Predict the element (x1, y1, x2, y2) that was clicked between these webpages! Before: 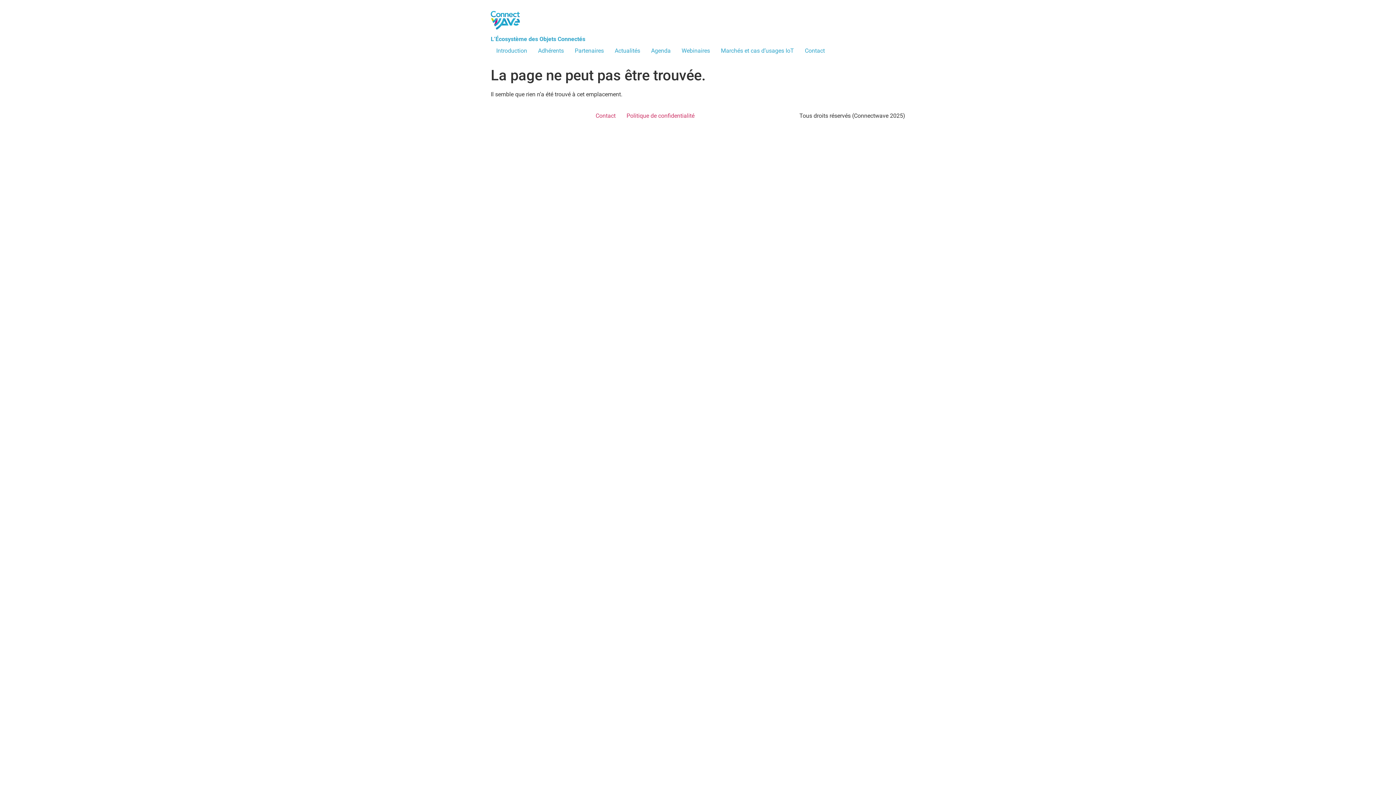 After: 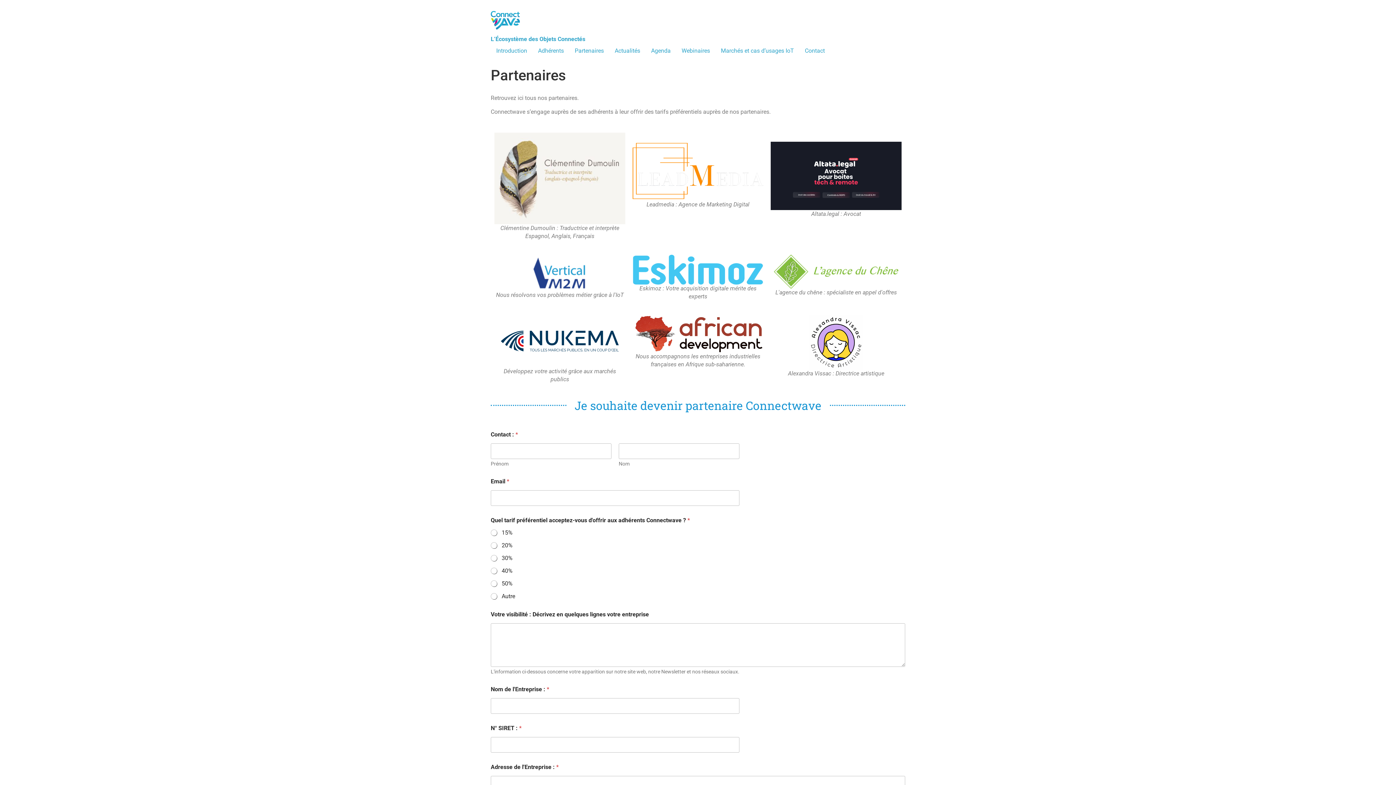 Action: label: Partenaires bbox: (569, 43, 609, 58)